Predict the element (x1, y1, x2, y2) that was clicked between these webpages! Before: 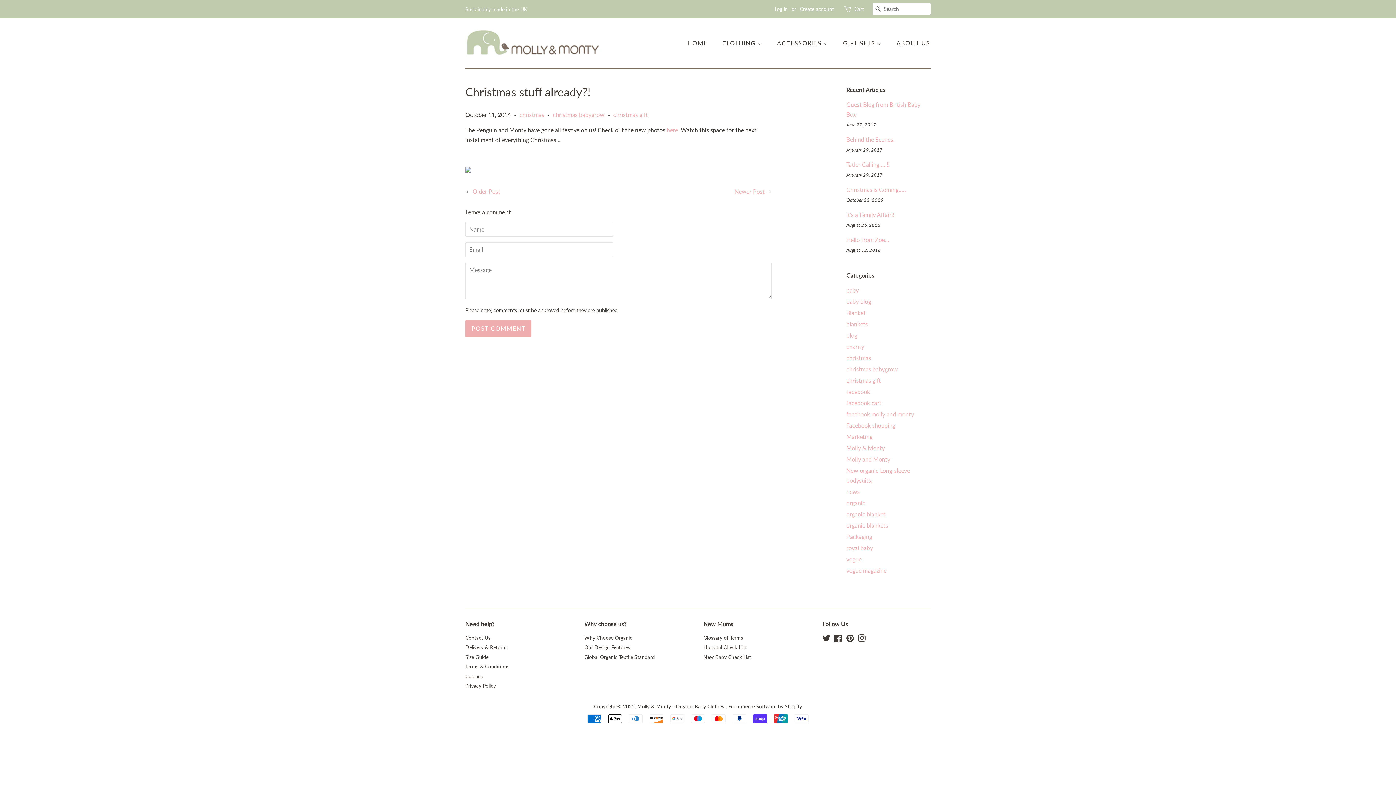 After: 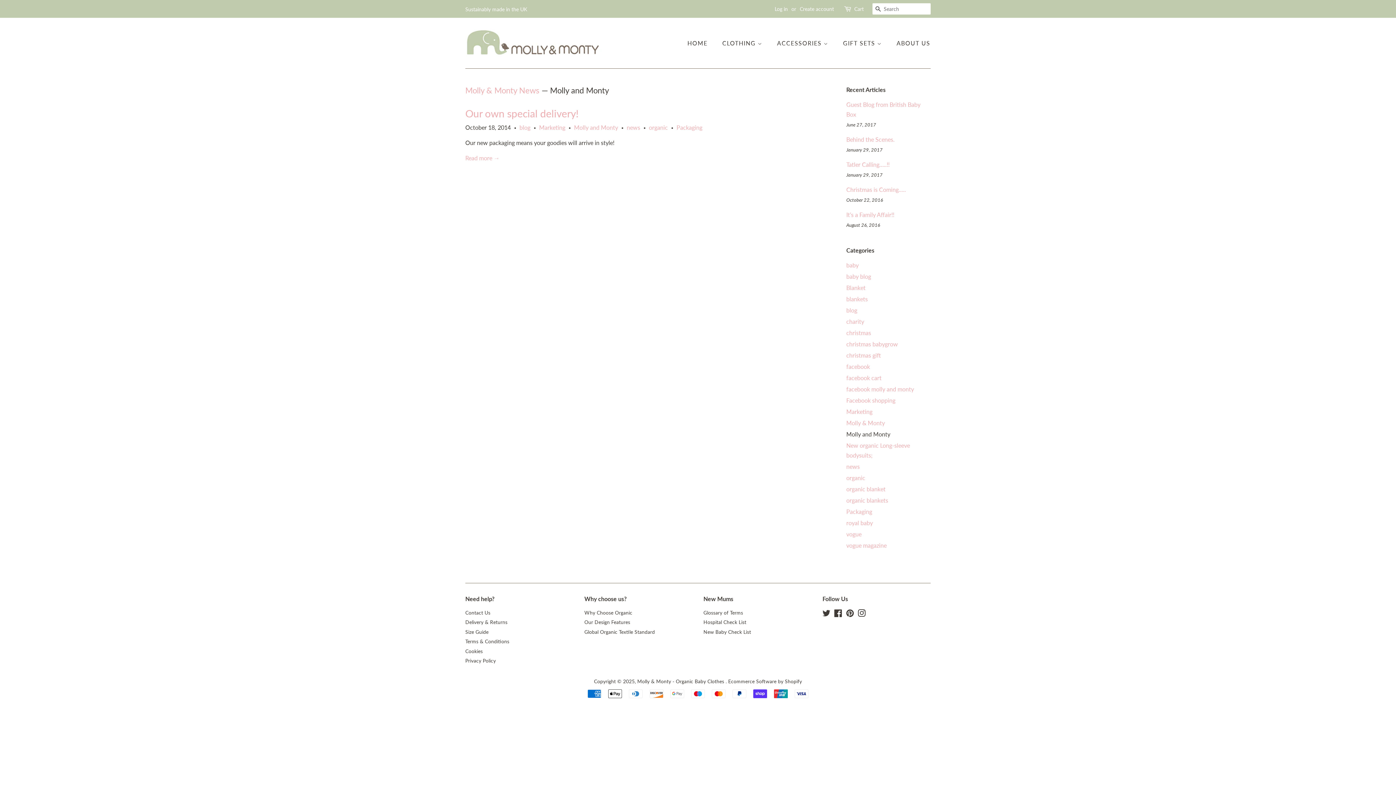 Action: label: Molly and Monty bbox: (846, 456, 890, 462)